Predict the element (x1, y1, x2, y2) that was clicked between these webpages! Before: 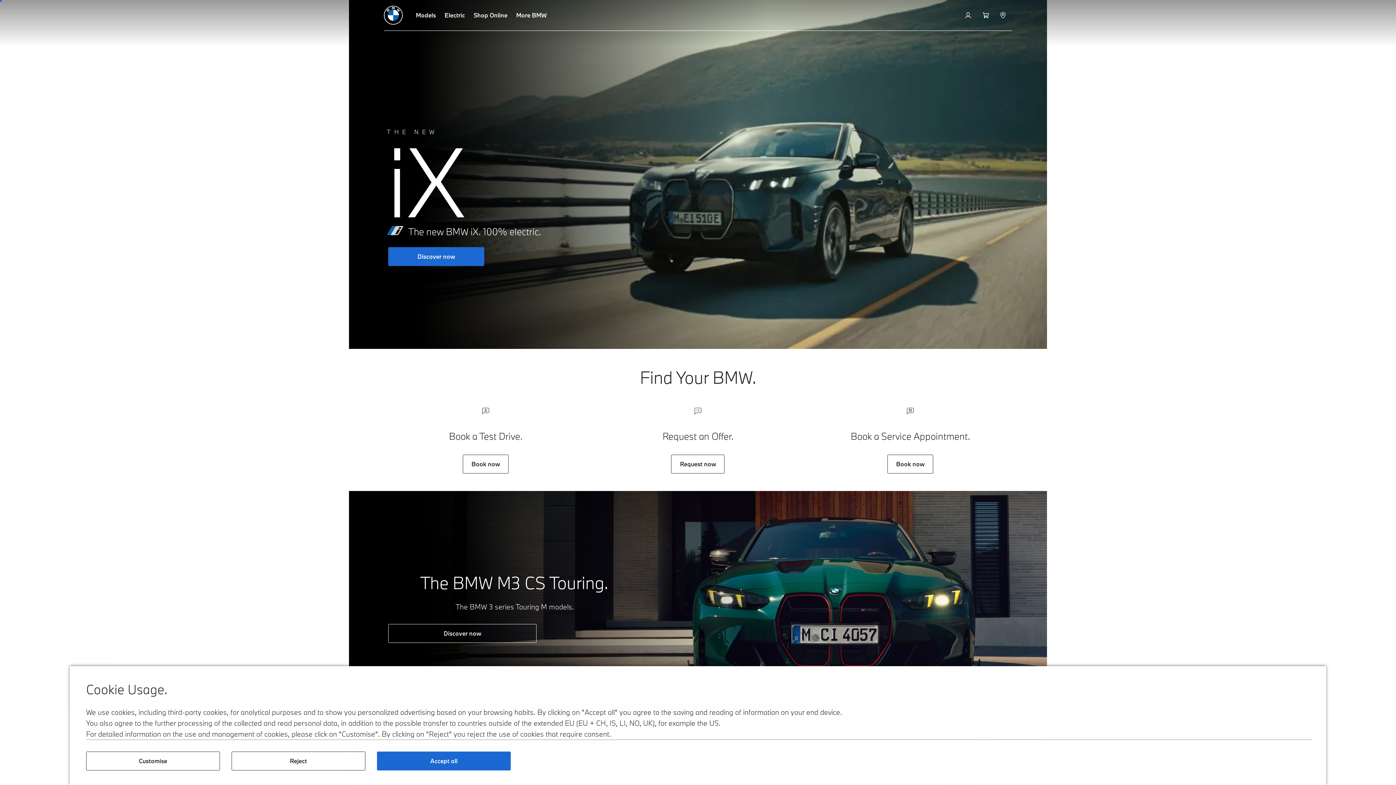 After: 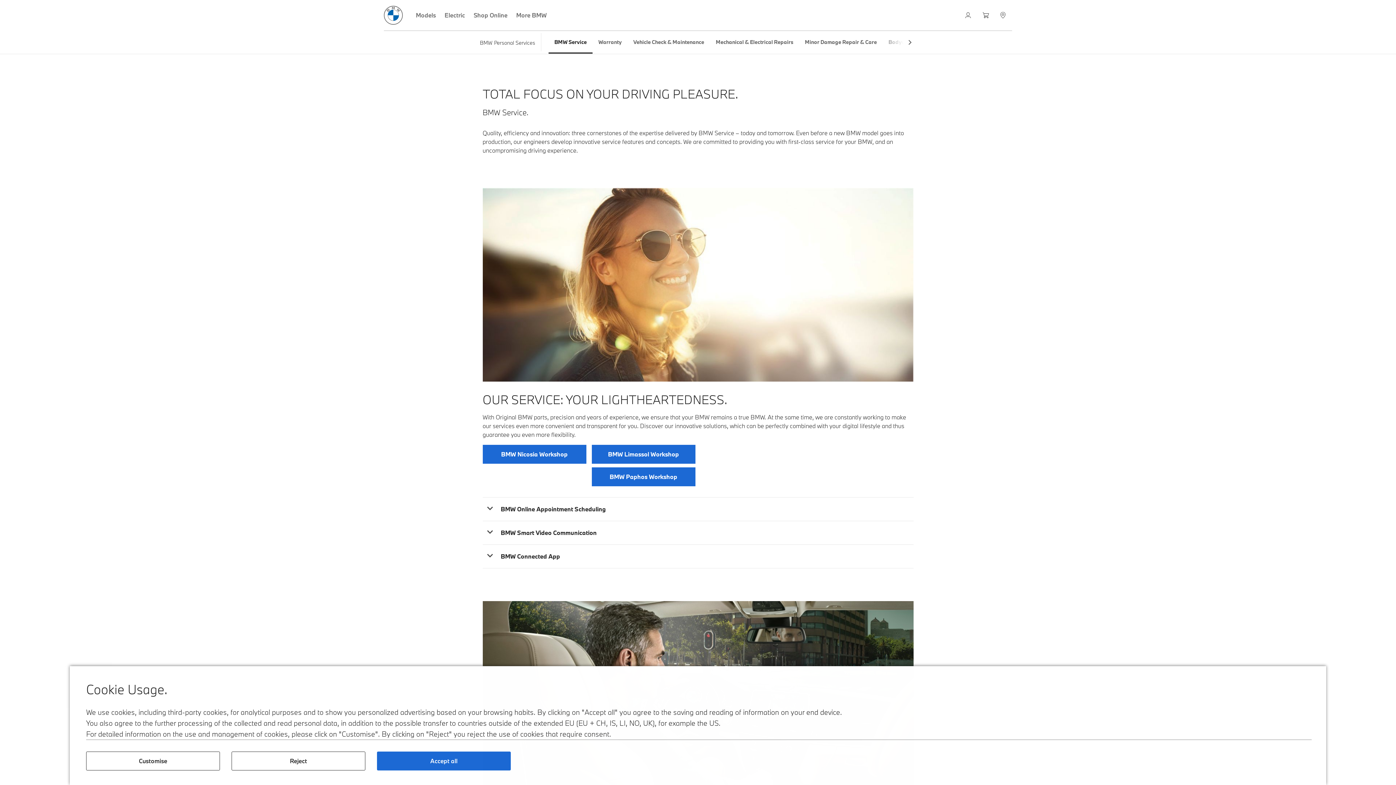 Action: bbox: (887, 454, 933, 473) label: Book now